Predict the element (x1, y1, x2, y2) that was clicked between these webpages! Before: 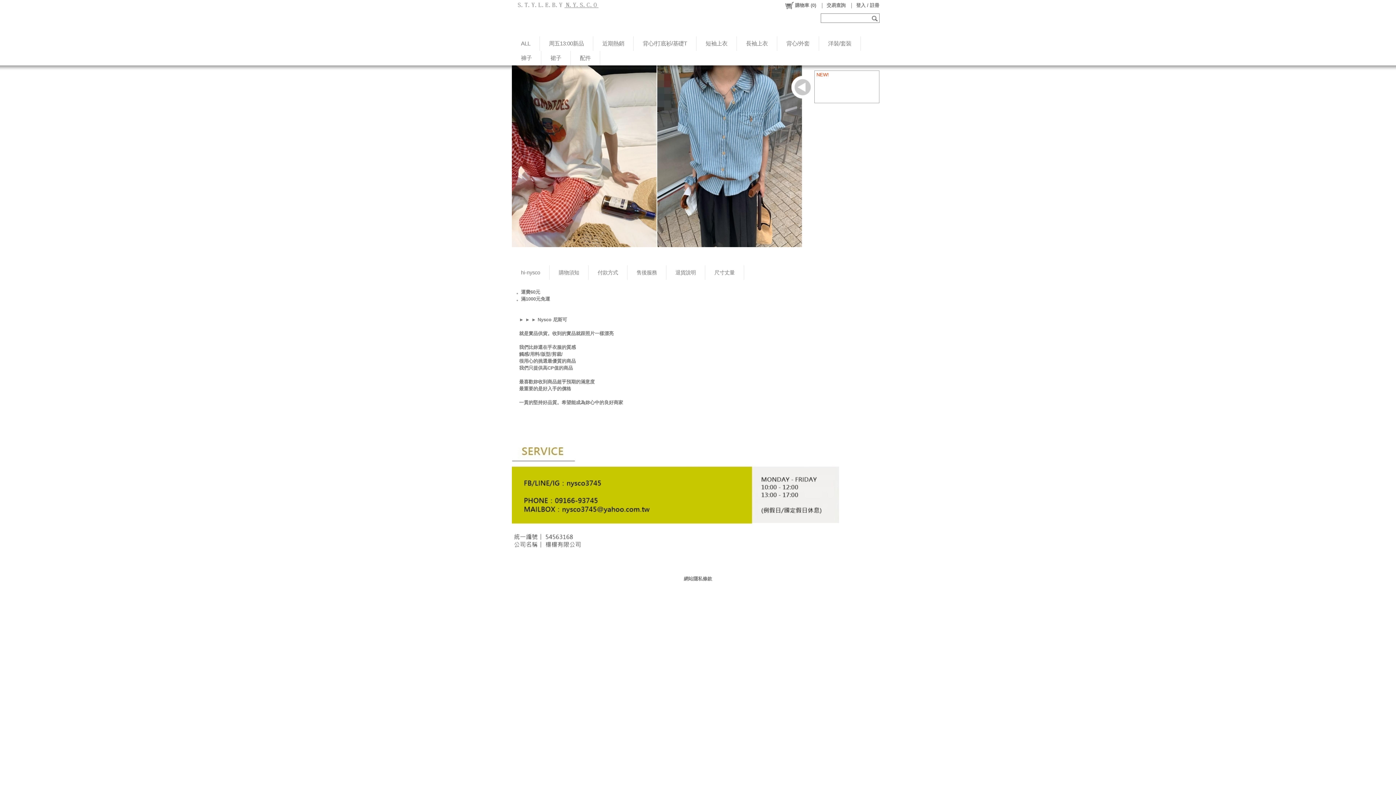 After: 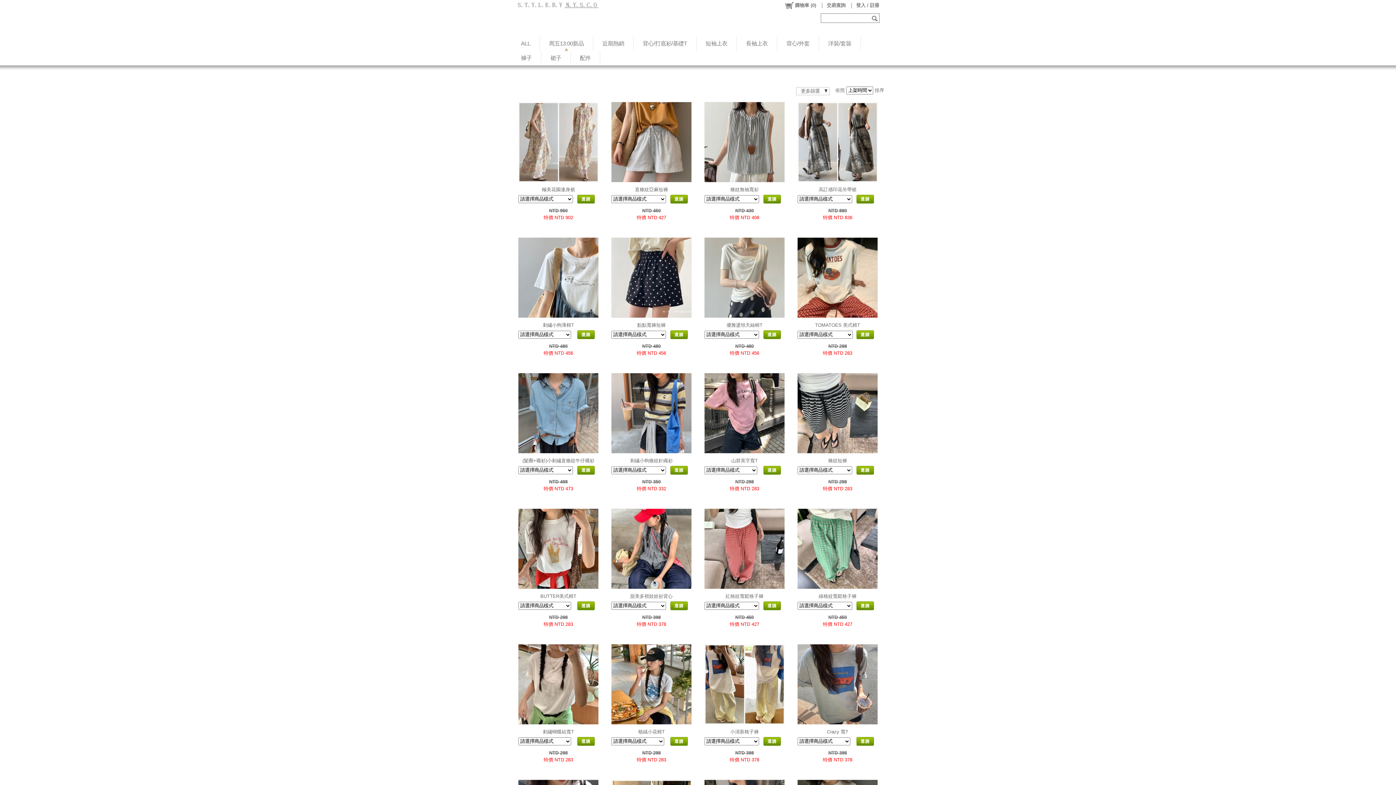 Action: label: 周五13:00新品 bbox: (540, 36, 593, 50)